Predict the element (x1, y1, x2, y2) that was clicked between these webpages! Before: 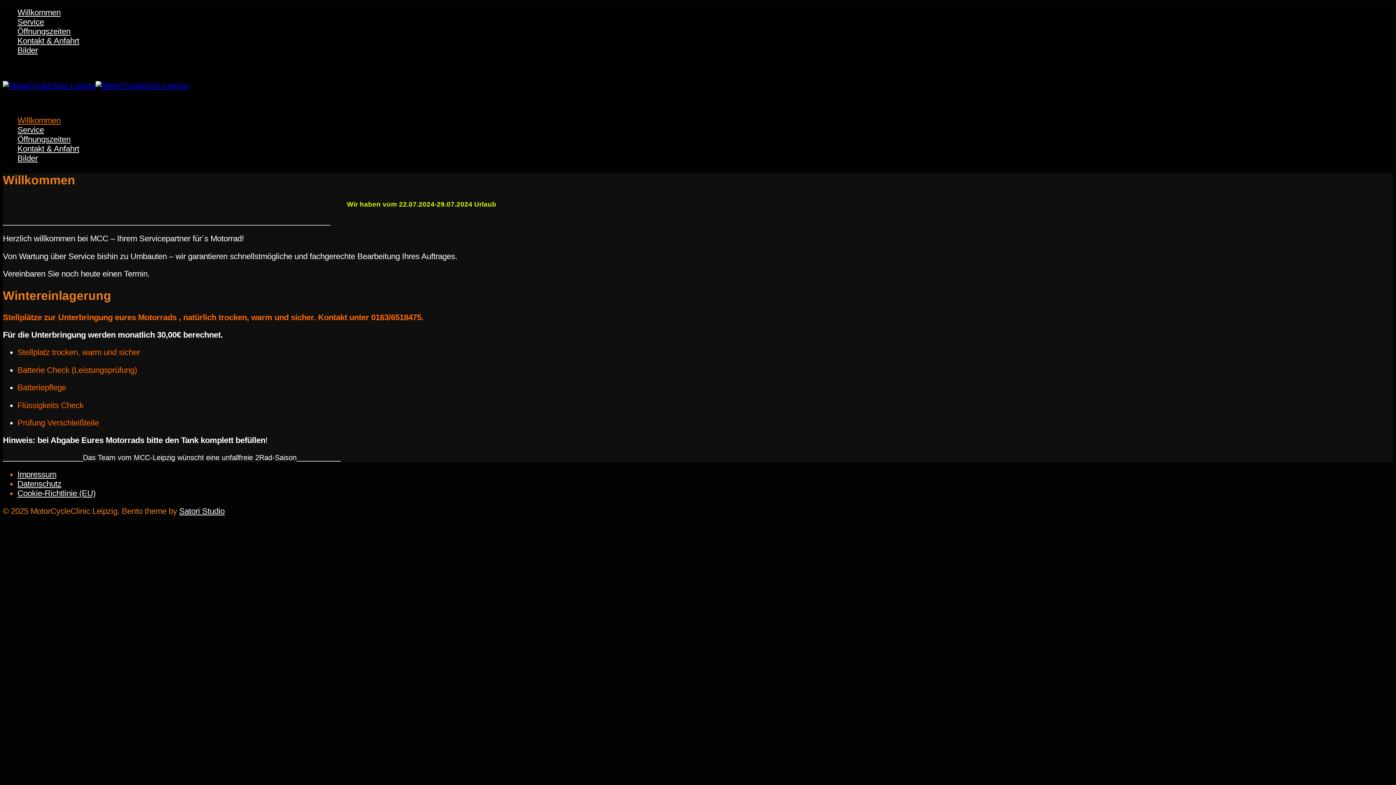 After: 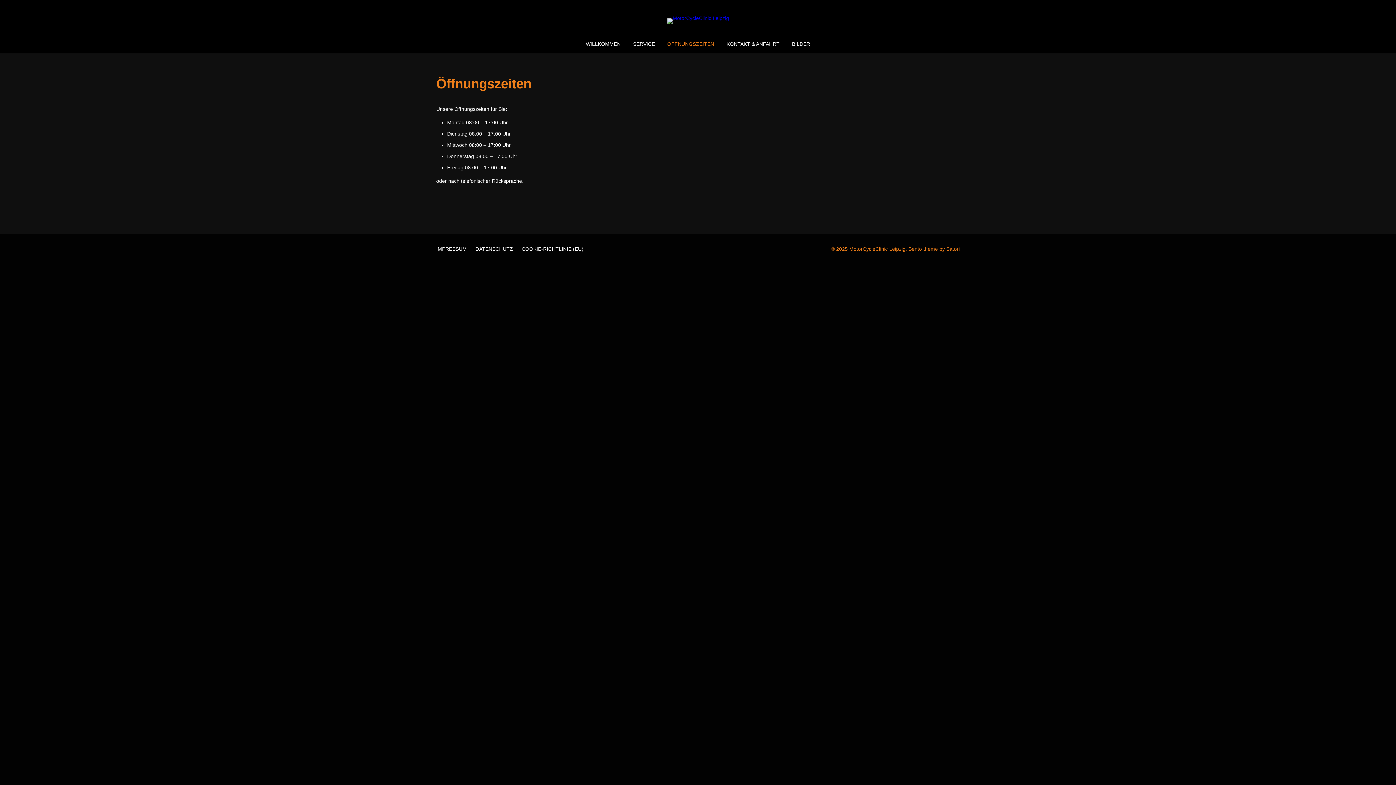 Action: label: Öffnungszeiten bbox: (17, 134, 70, 144)